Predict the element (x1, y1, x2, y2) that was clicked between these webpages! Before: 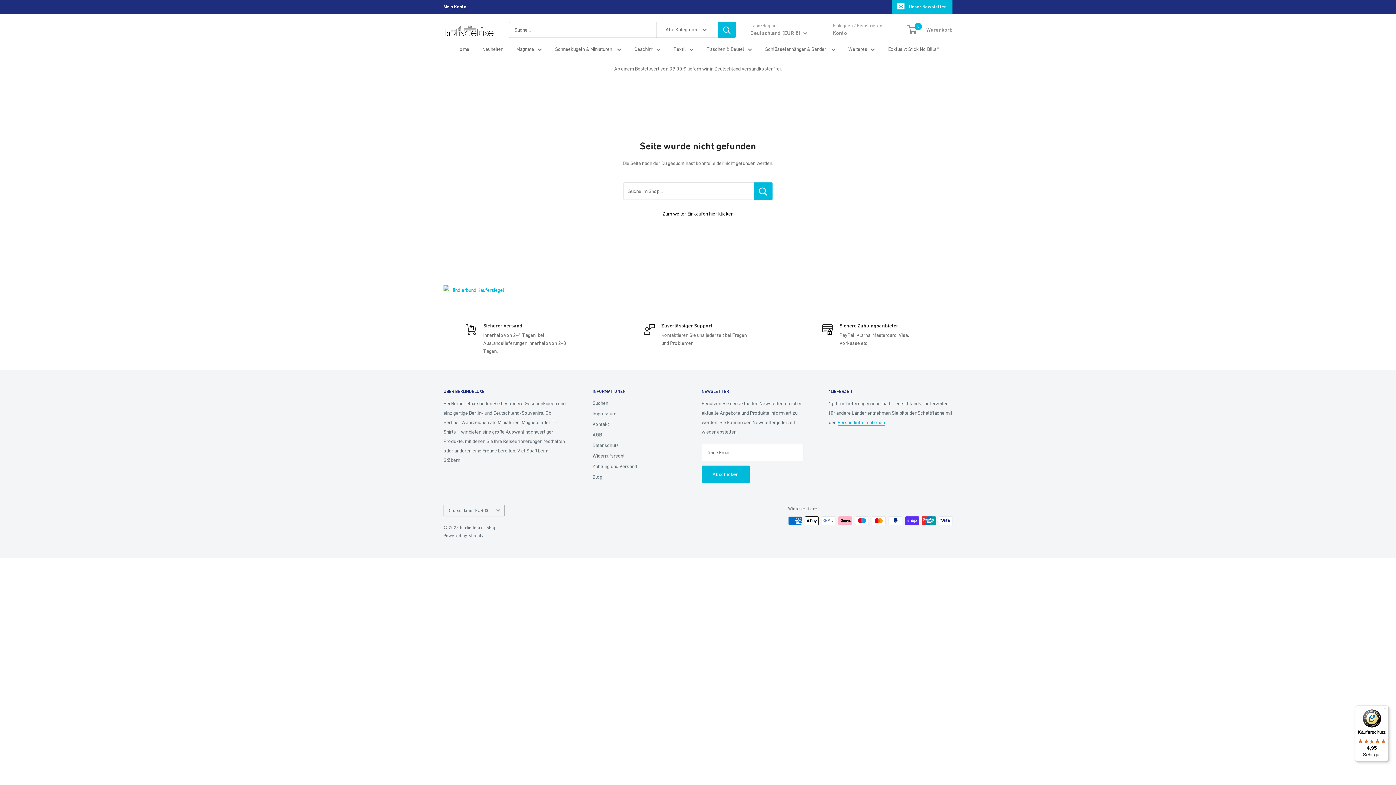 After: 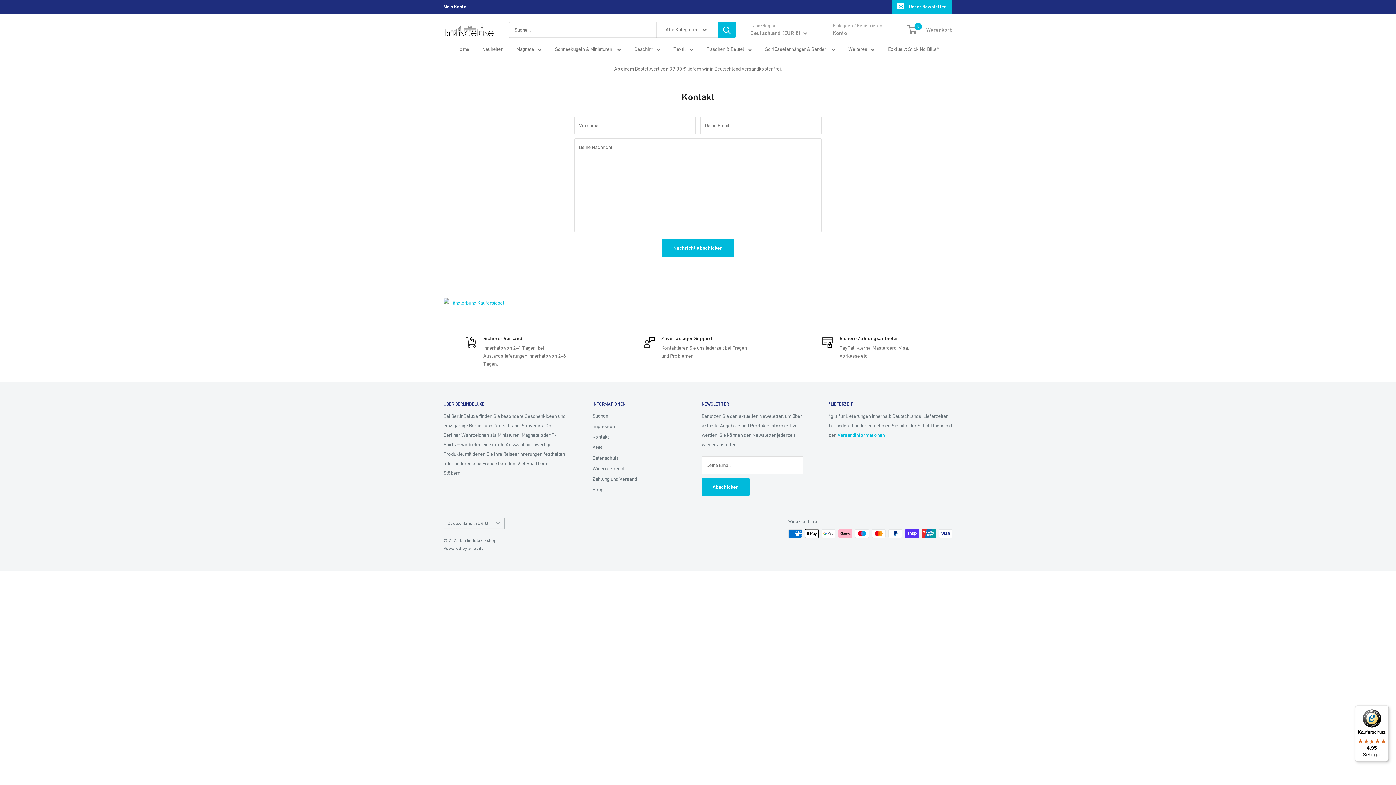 Action: bbox: (592, 419, 676, 429) label: Kontakt